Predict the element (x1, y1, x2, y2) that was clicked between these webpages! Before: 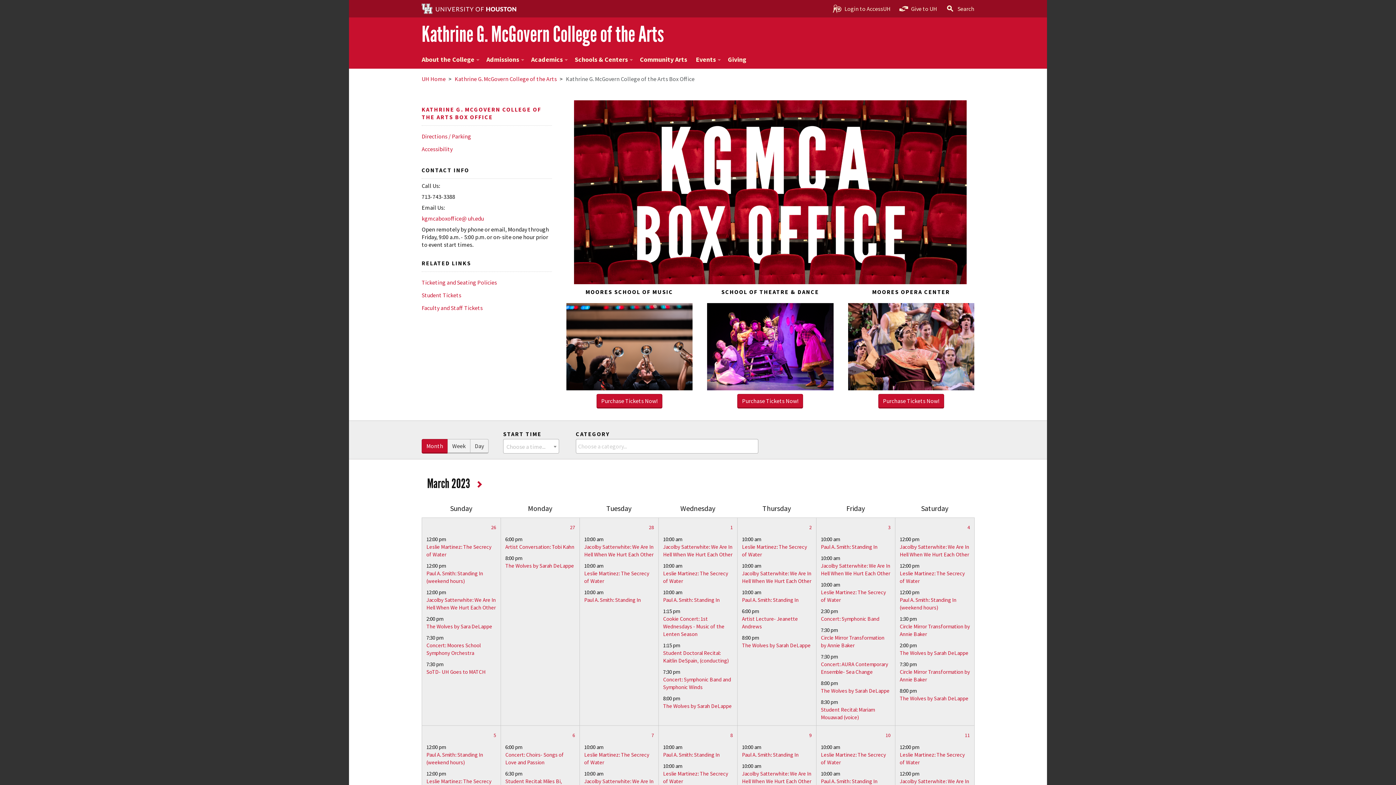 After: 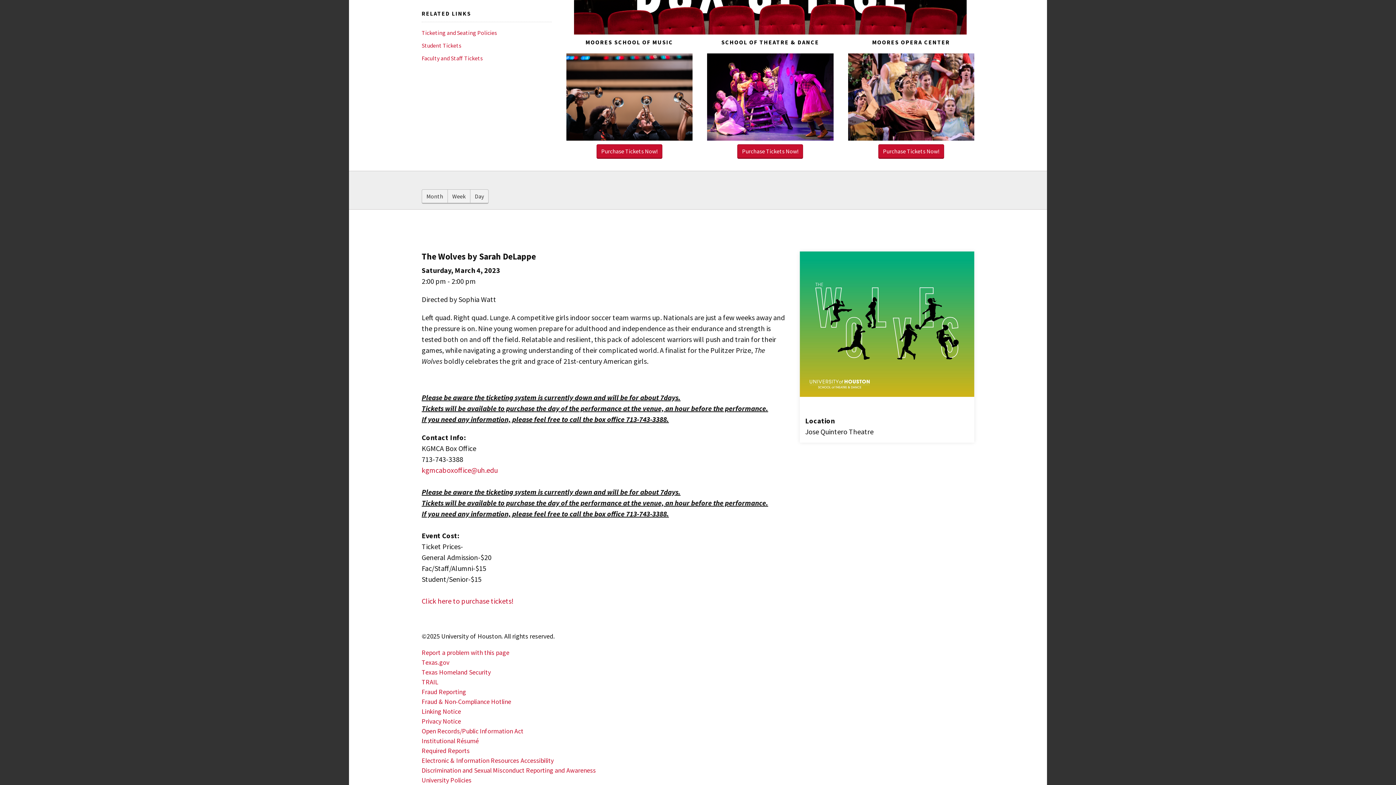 Action: bbox: (900, 649, 968, 656) label: The Wolves by Sarah DeLappe